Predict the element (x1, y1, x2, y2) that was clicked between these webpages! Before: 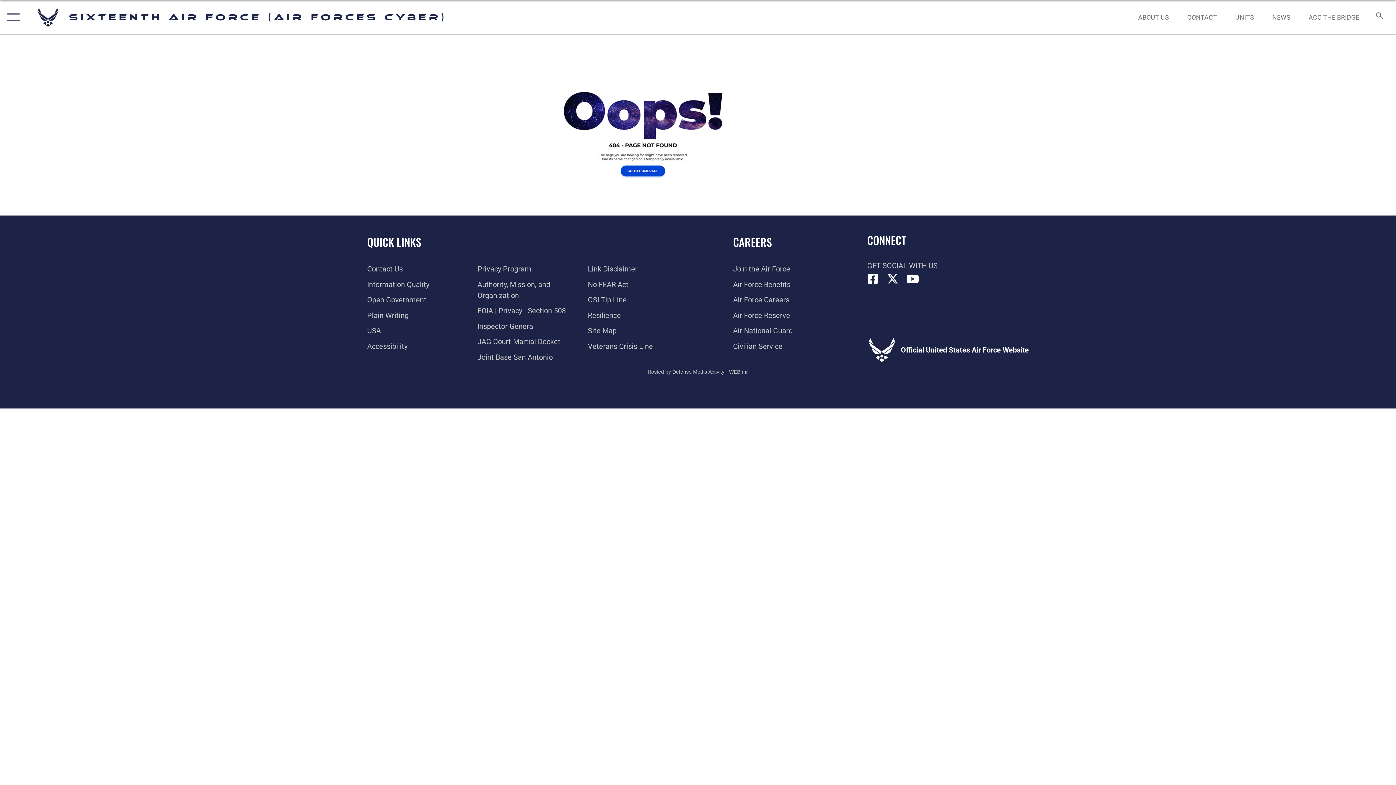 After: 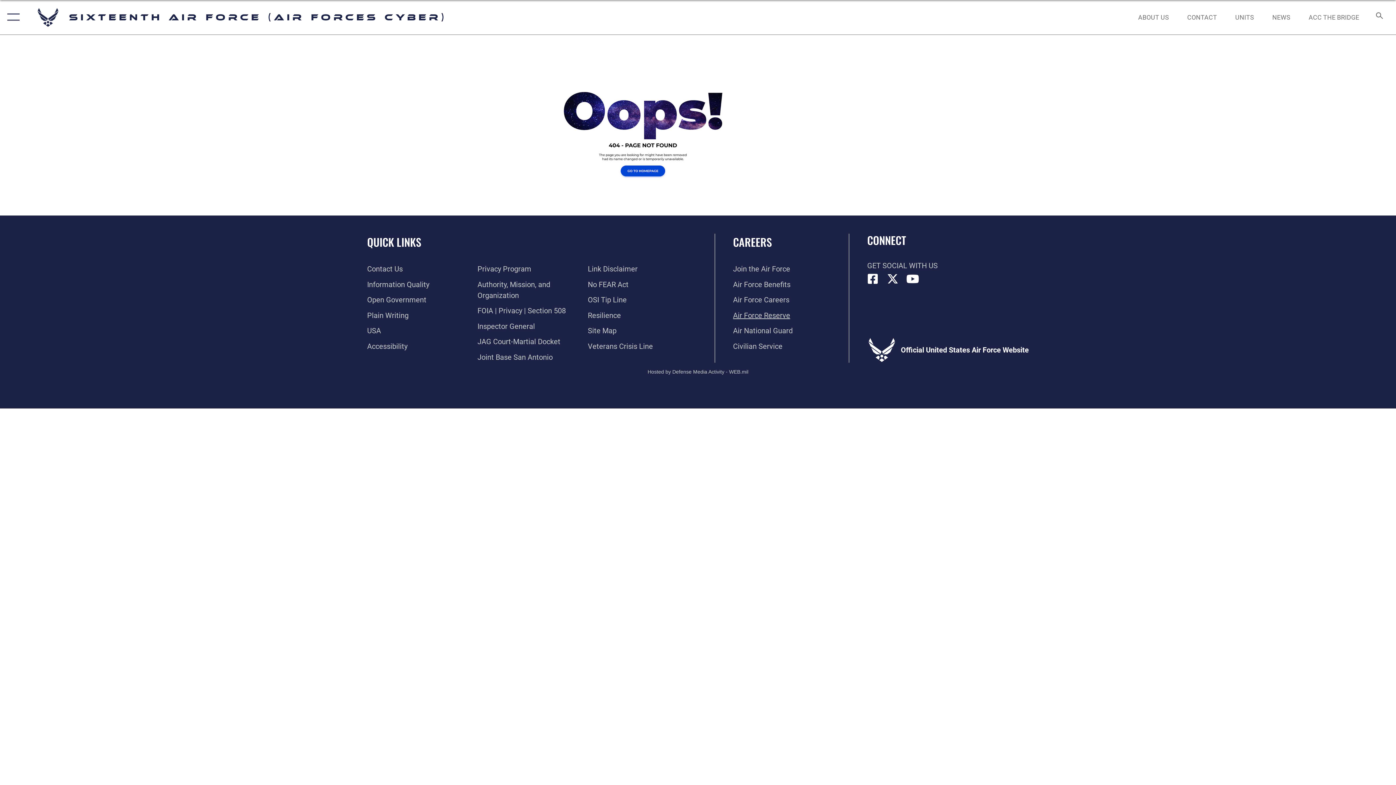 Action: label: Link to the Air Force Reserve opens in a new window bbox: (733, 311, 790, 319)